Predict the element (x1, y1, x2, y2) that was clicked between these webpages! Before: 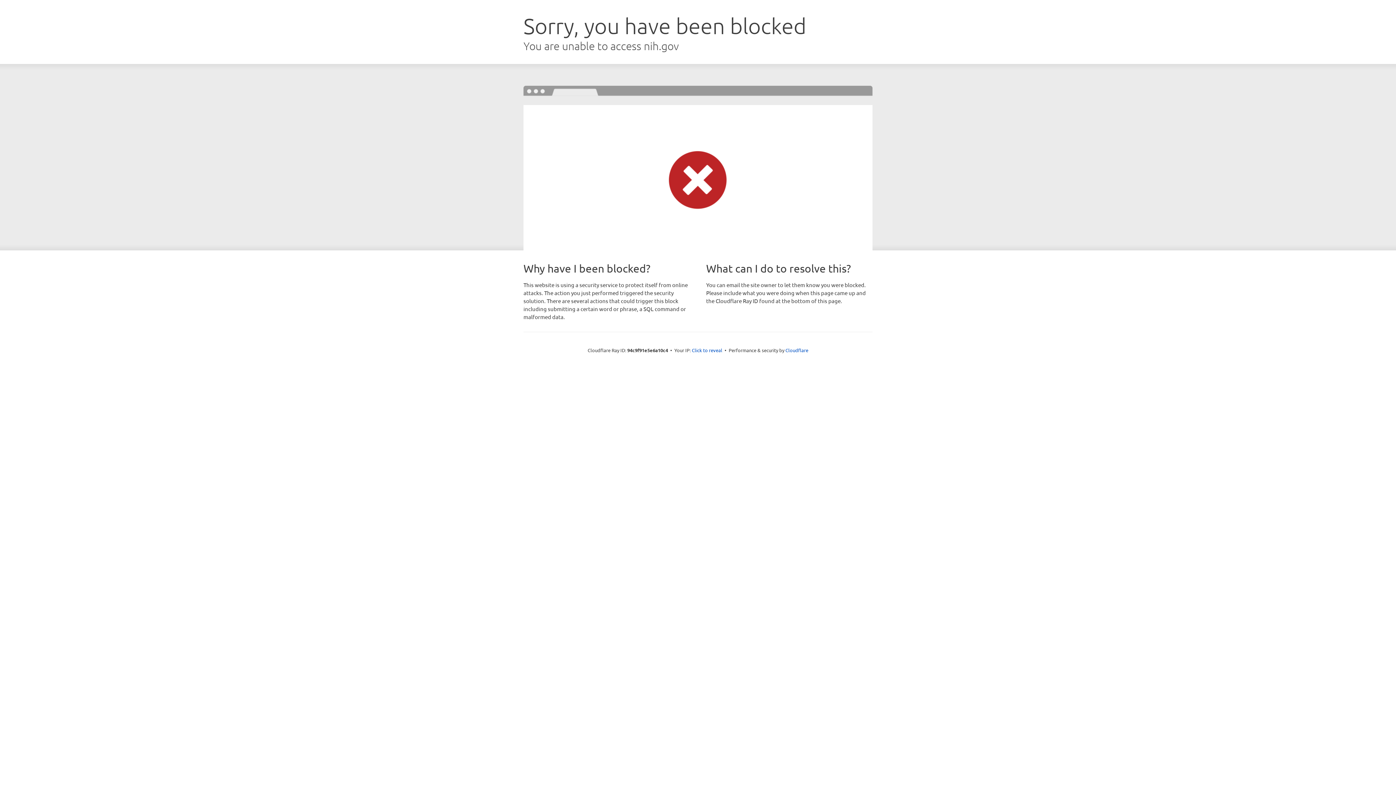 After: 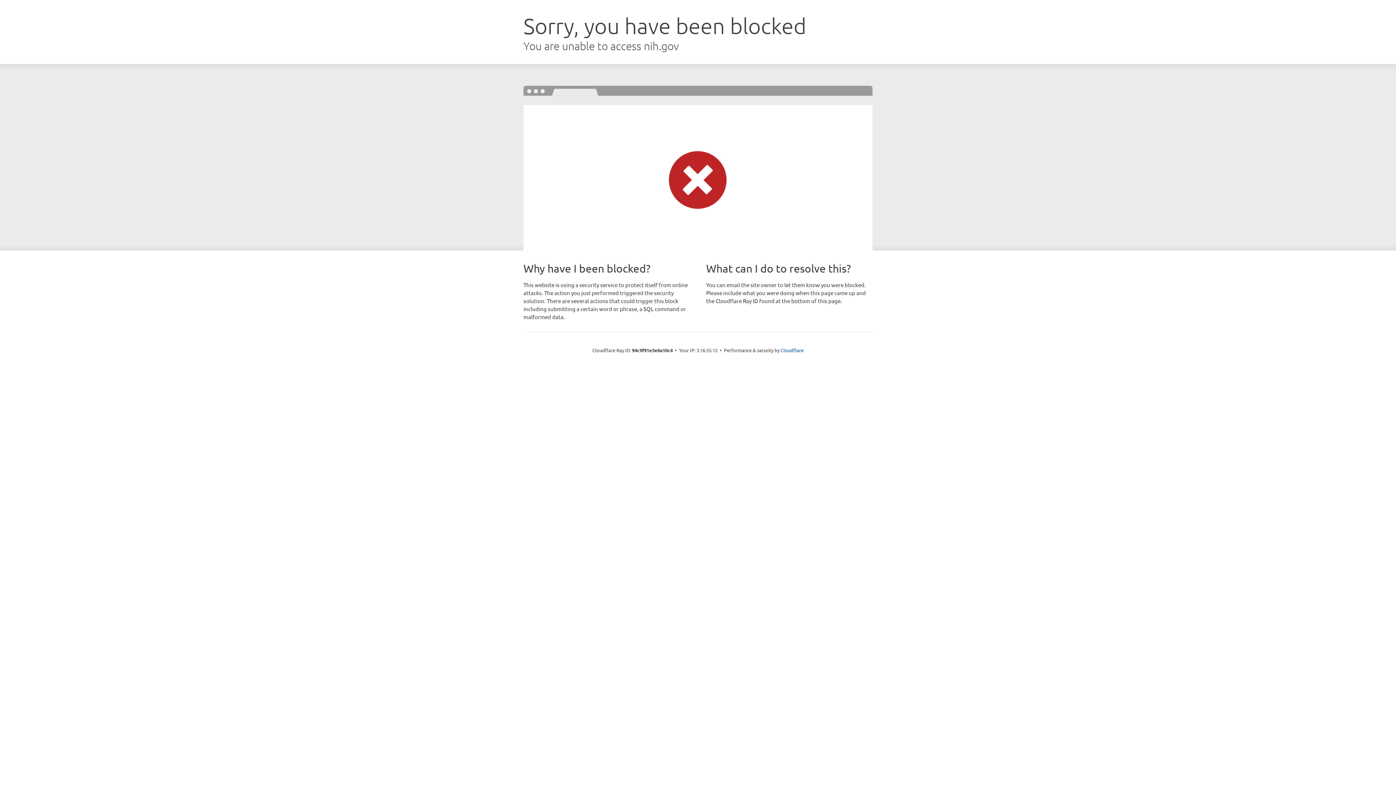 Action: label: Click to reveal bbox: (692, 346, 722, 353)